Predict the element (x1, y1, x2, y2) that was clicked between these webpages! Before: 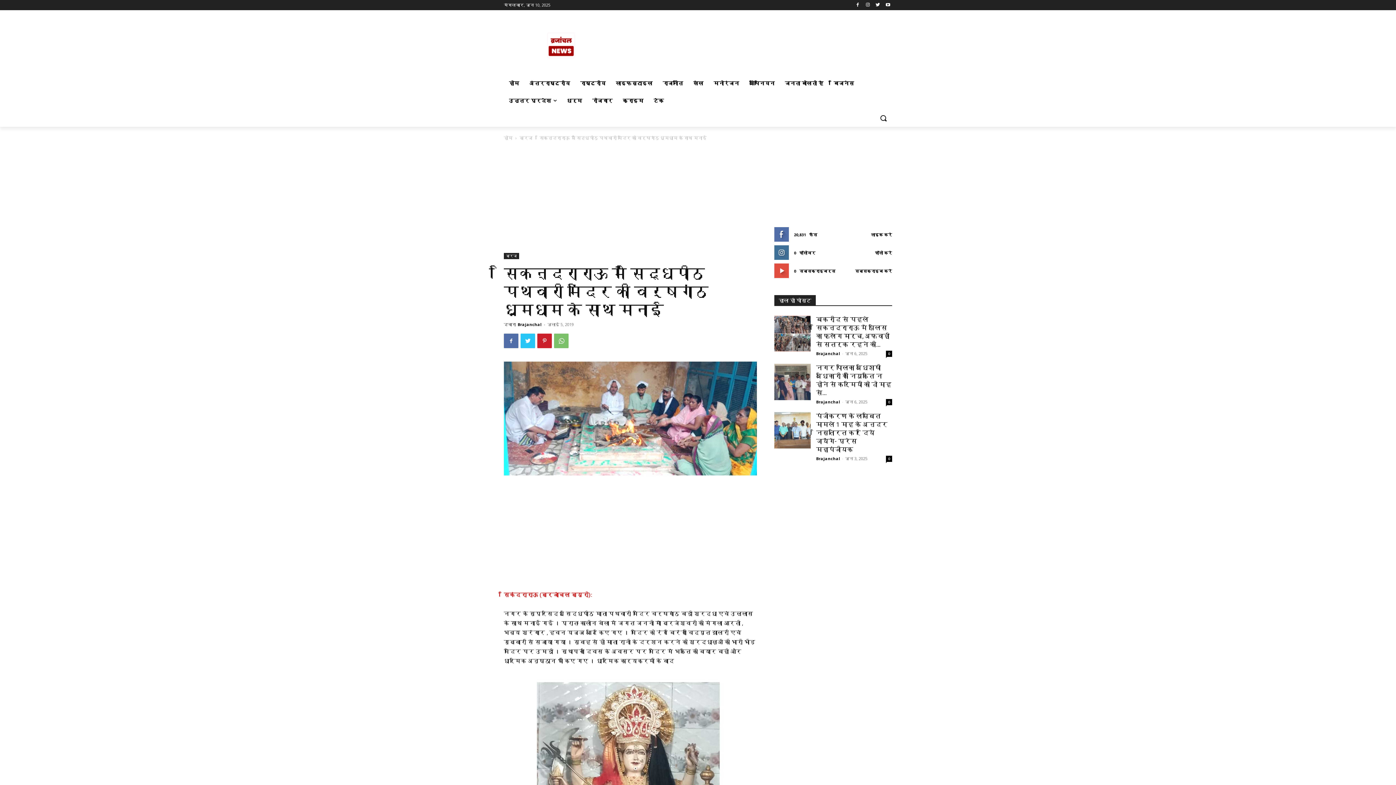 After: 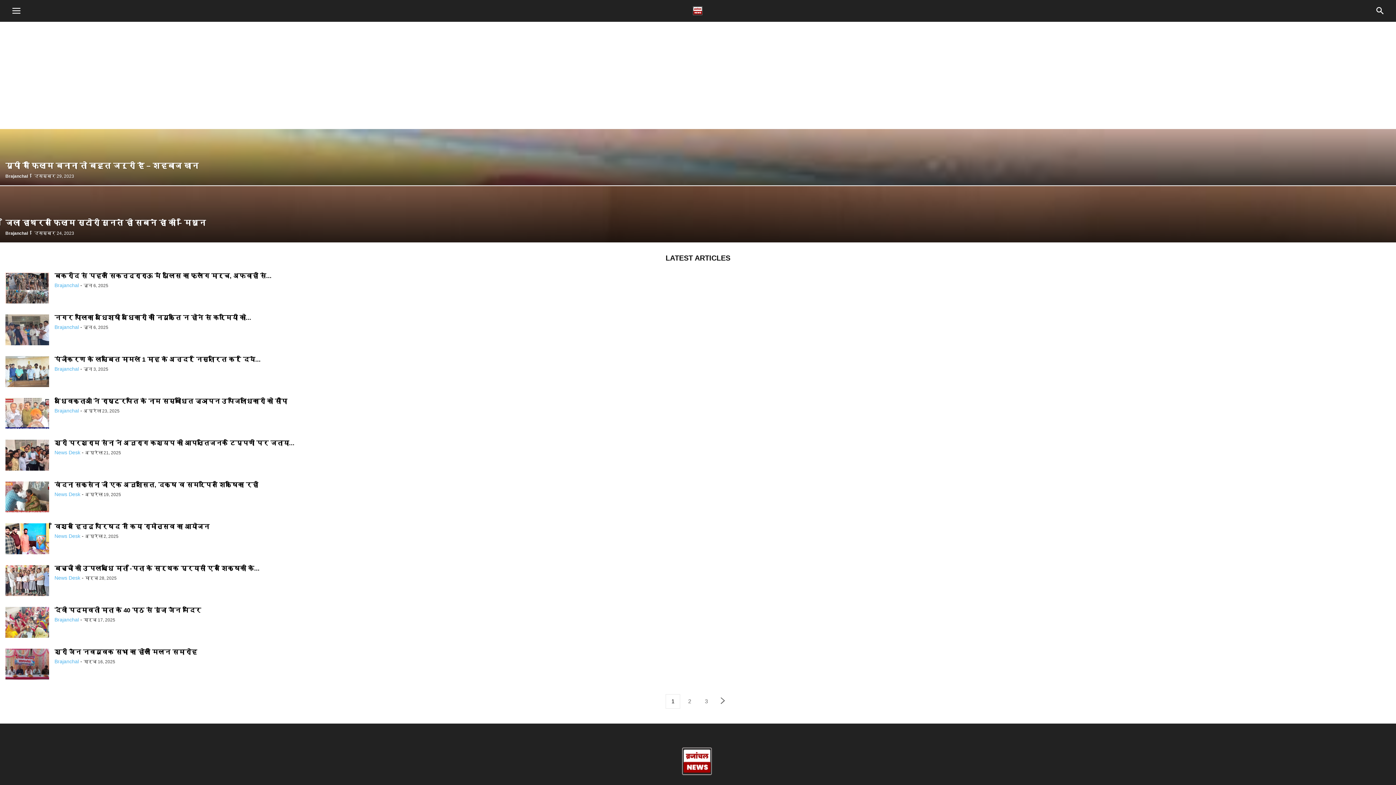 Action: label: Brajanchal bbox: (816, 351, 840, 356)